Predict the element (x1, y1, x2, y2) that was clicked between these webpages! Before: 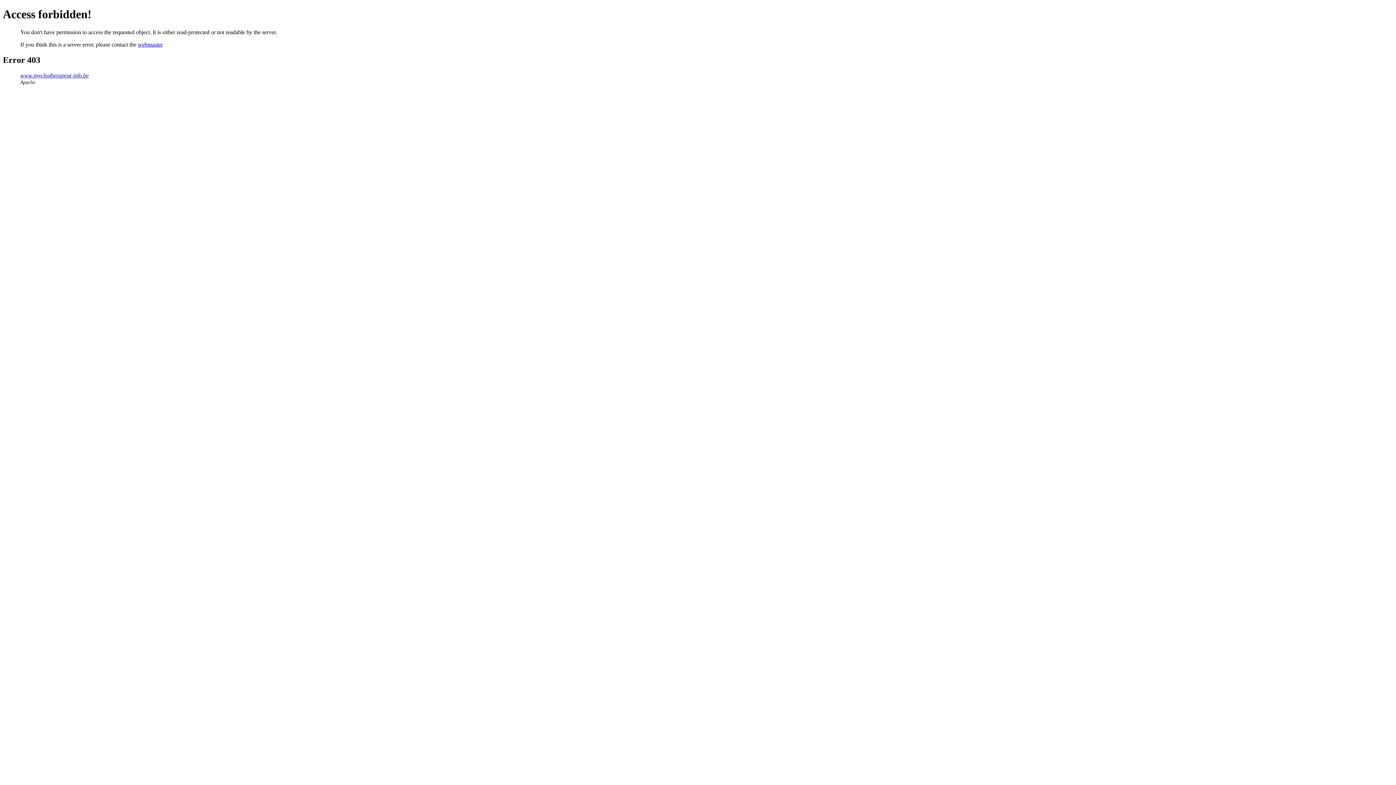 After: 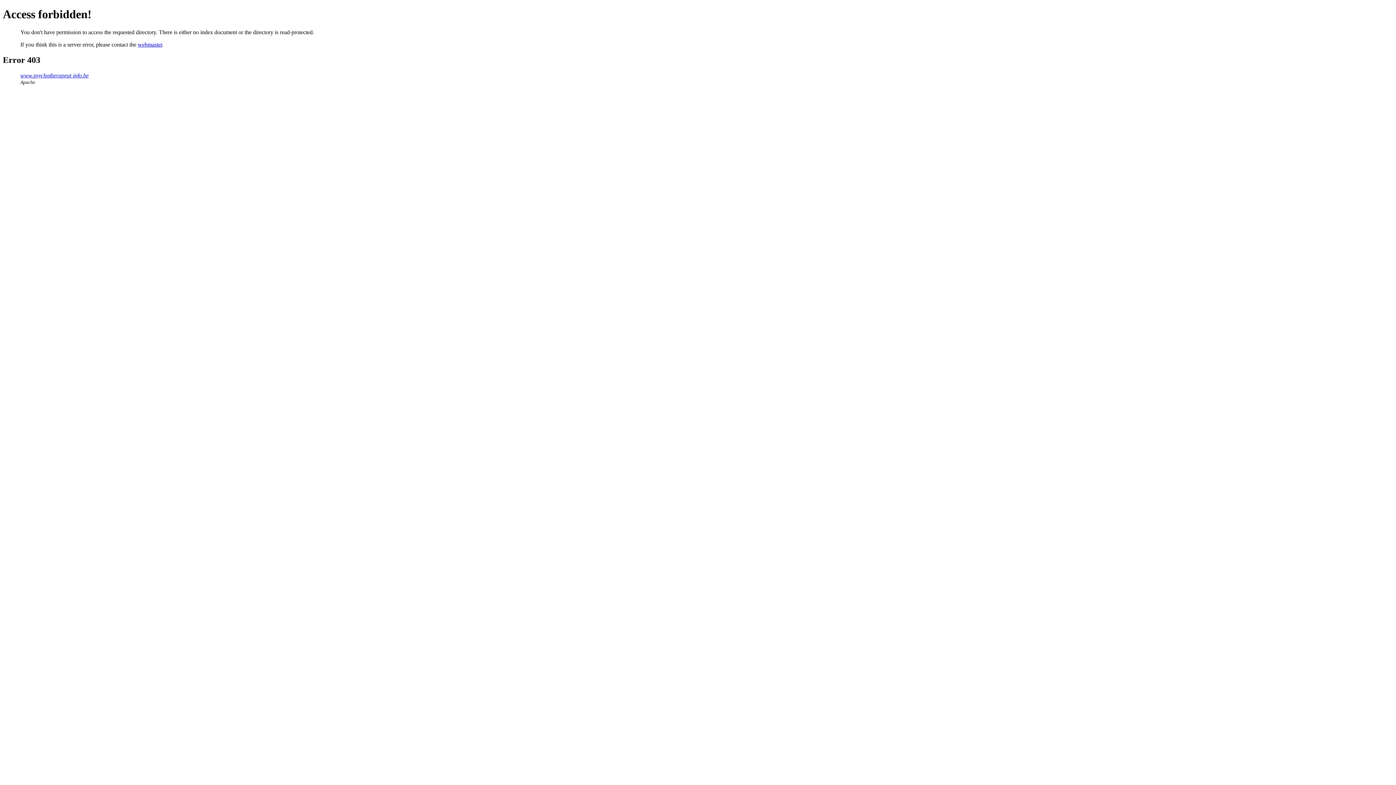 Action: label: www.psychotherapeut-info.be bbox: (20, 72, 88, 78)